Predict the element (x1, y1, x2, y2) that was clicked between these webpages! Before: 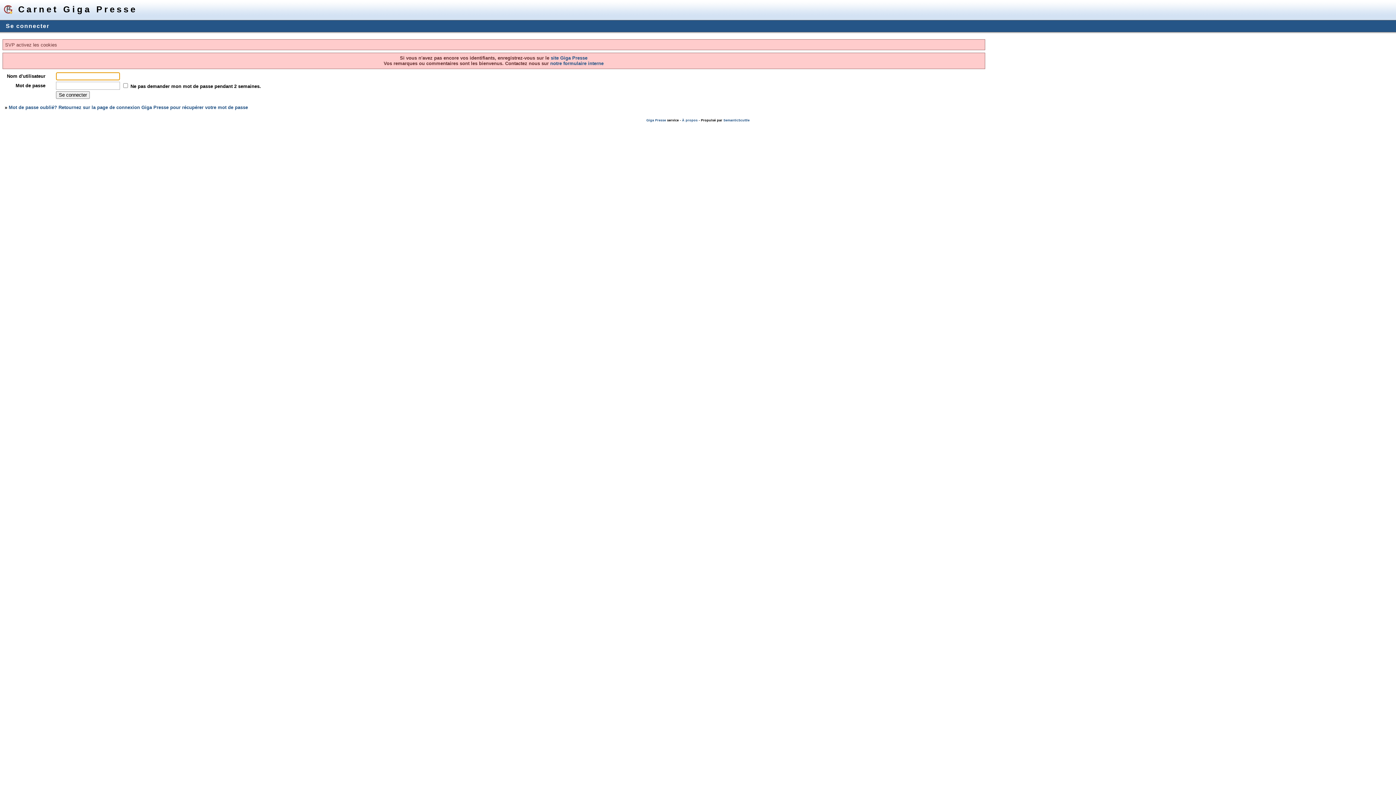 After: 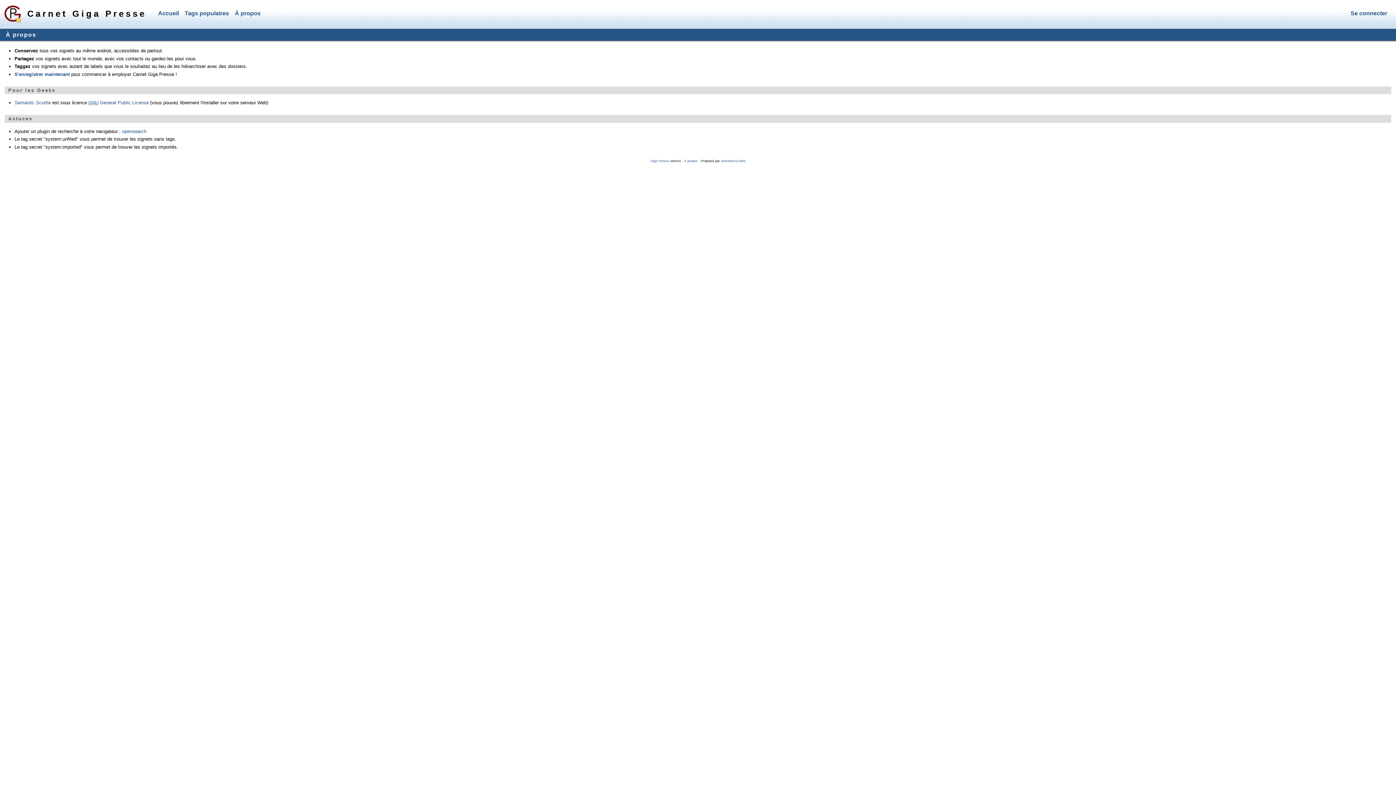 Action: bbox: (682, 118, 697, 122) label: À propos